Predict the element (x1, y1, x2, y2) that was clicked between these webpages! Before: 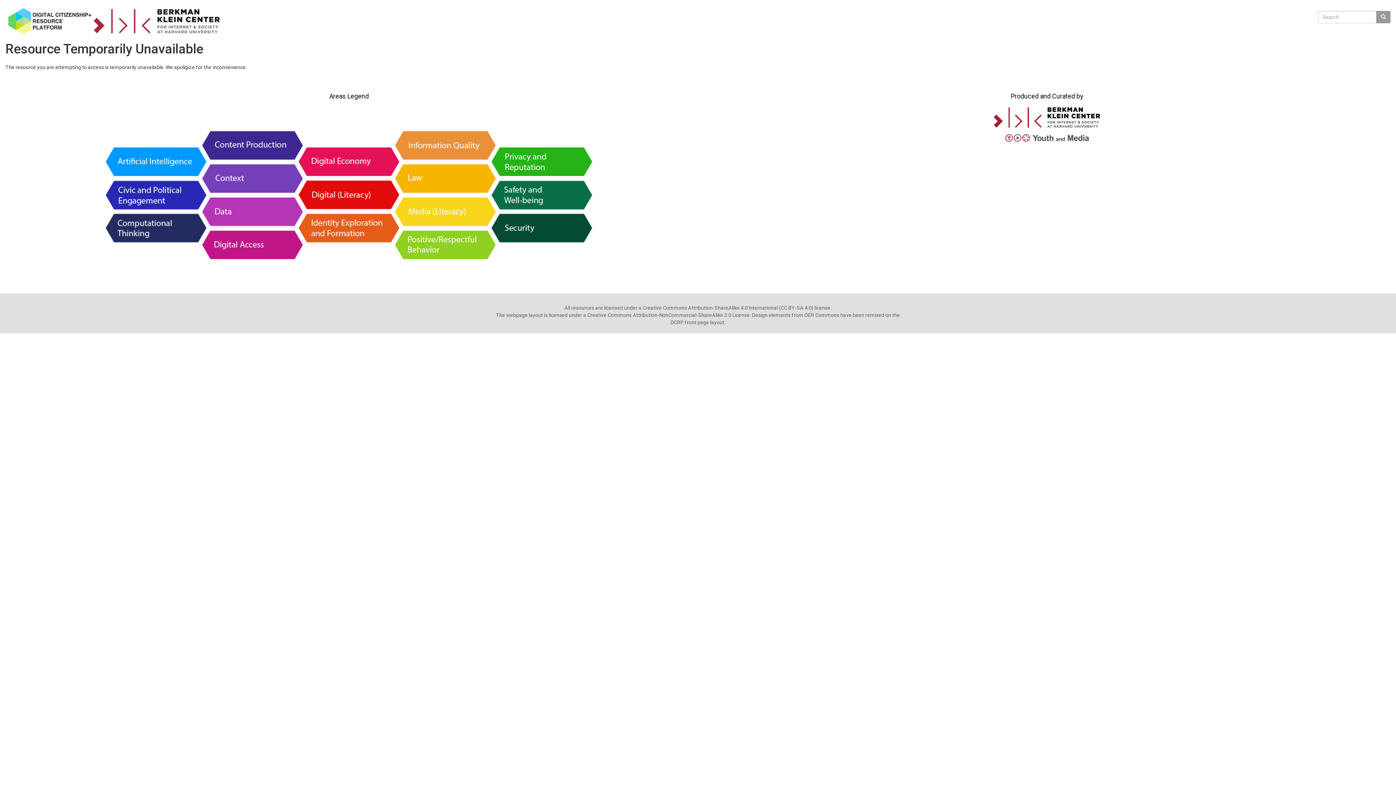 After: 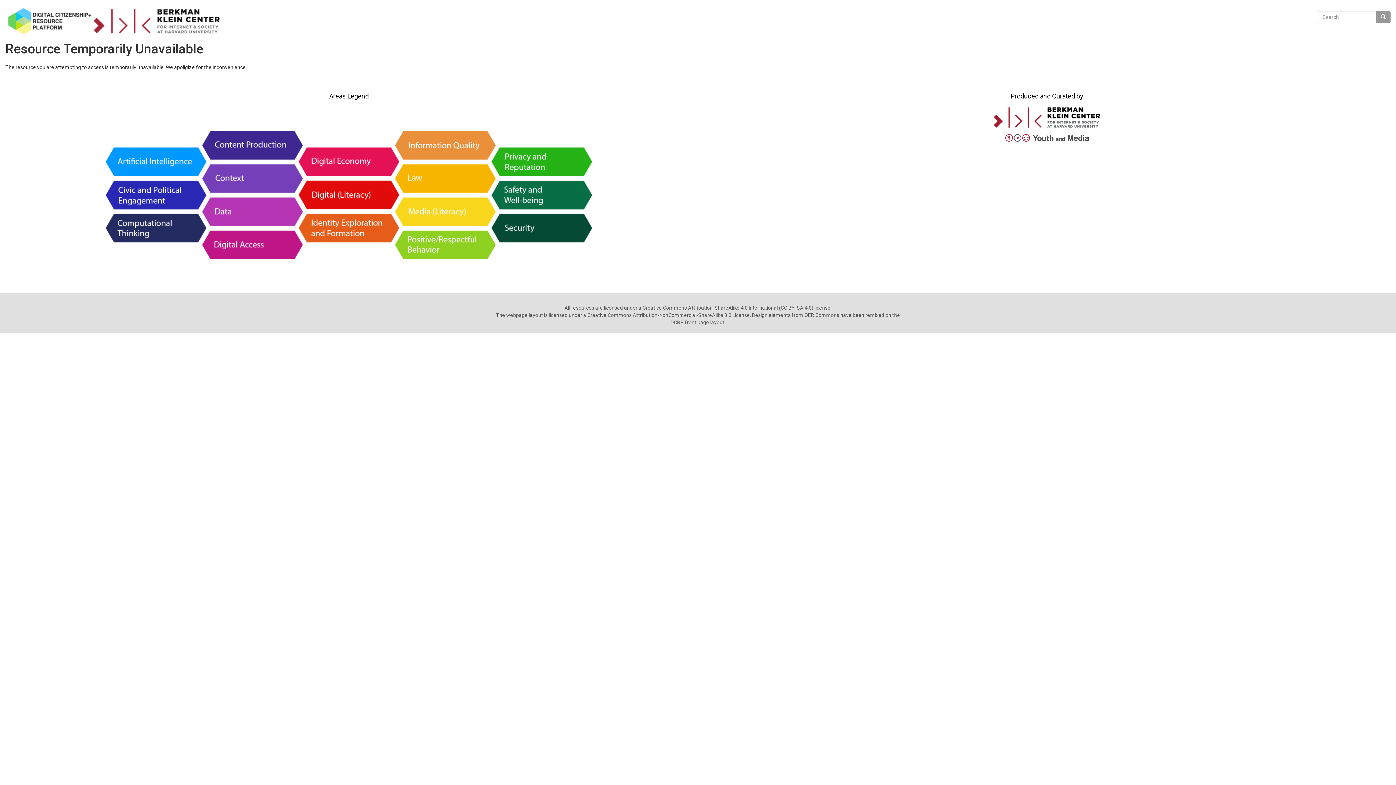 Action: bbox: (992, 113, 1101, 120)